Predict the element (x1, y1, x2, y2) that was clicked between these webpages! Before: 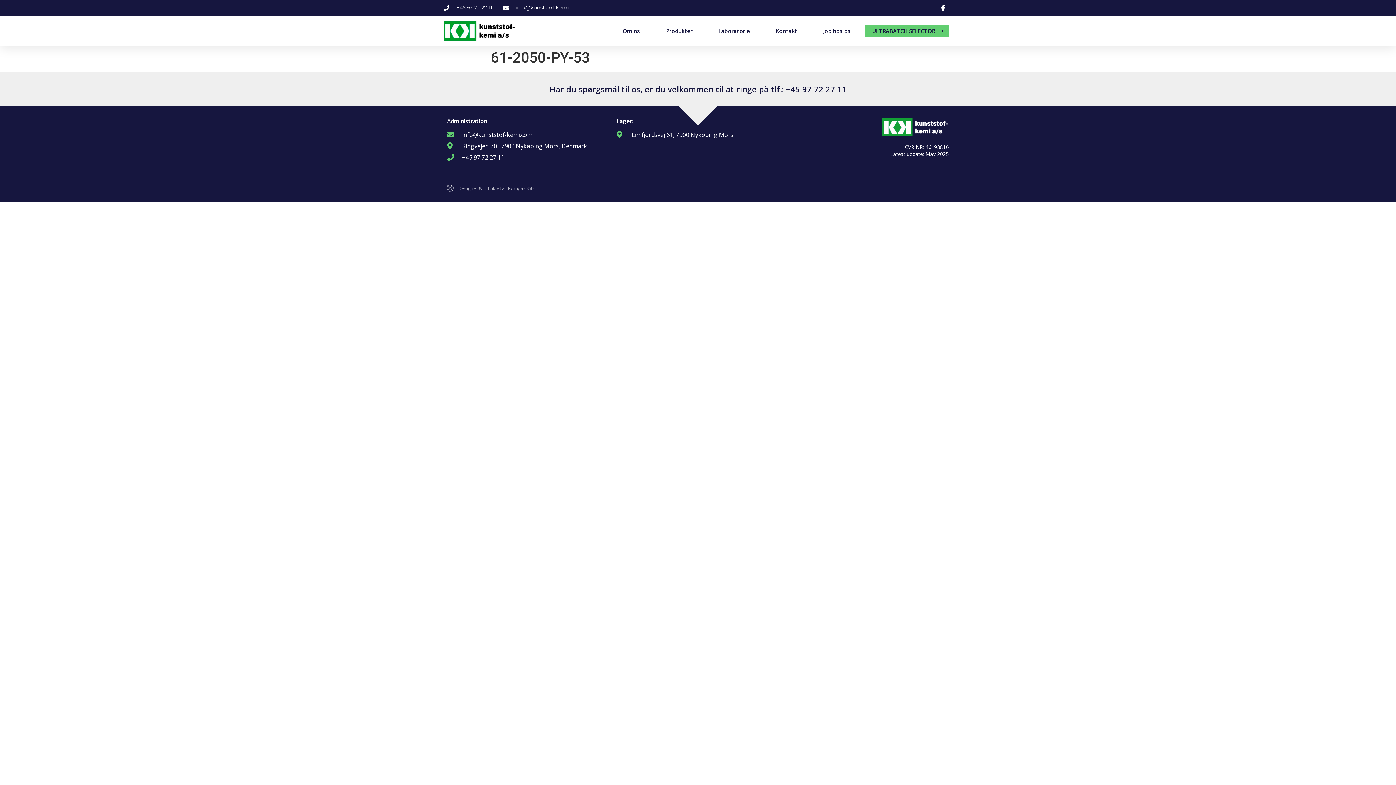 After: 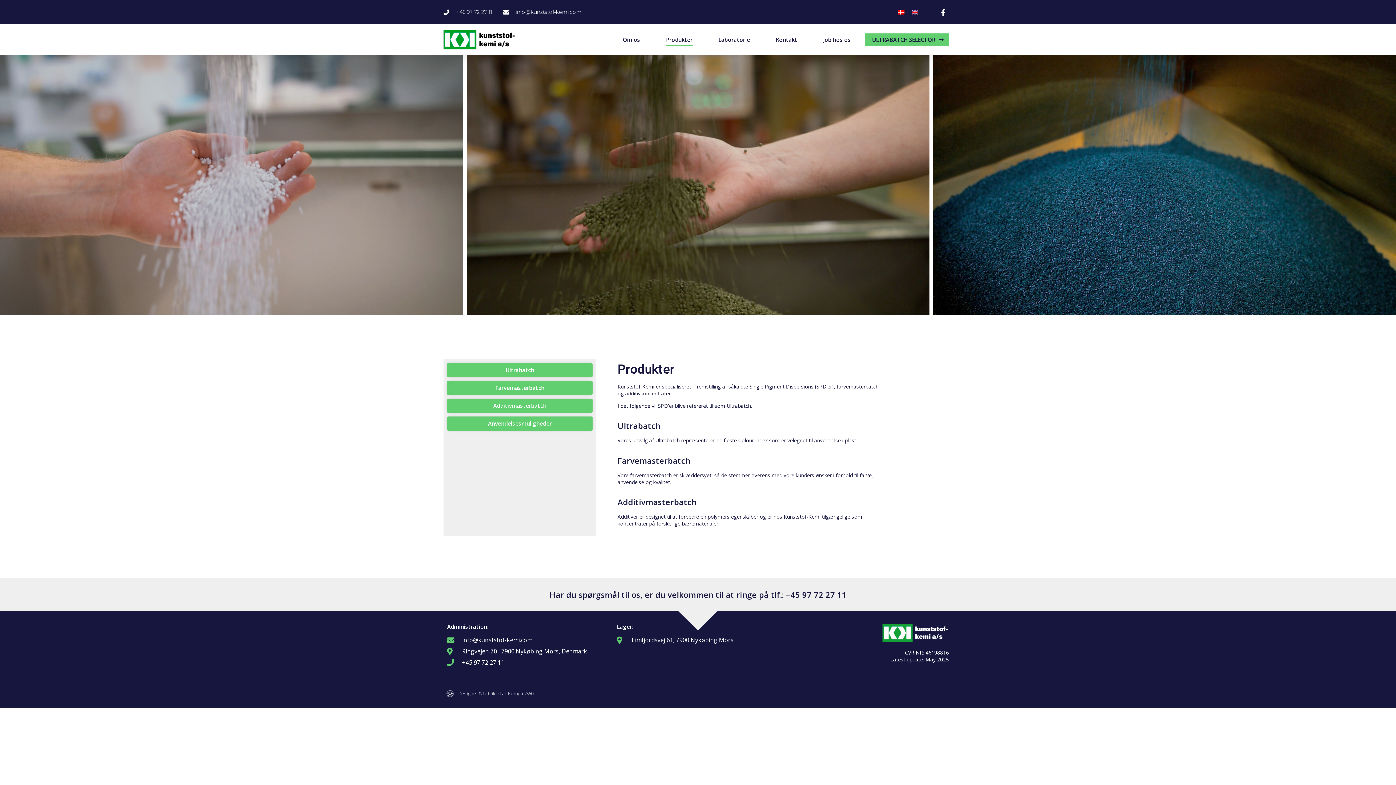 Action: bbox: (666, 24, 692, 37) label: Produkter